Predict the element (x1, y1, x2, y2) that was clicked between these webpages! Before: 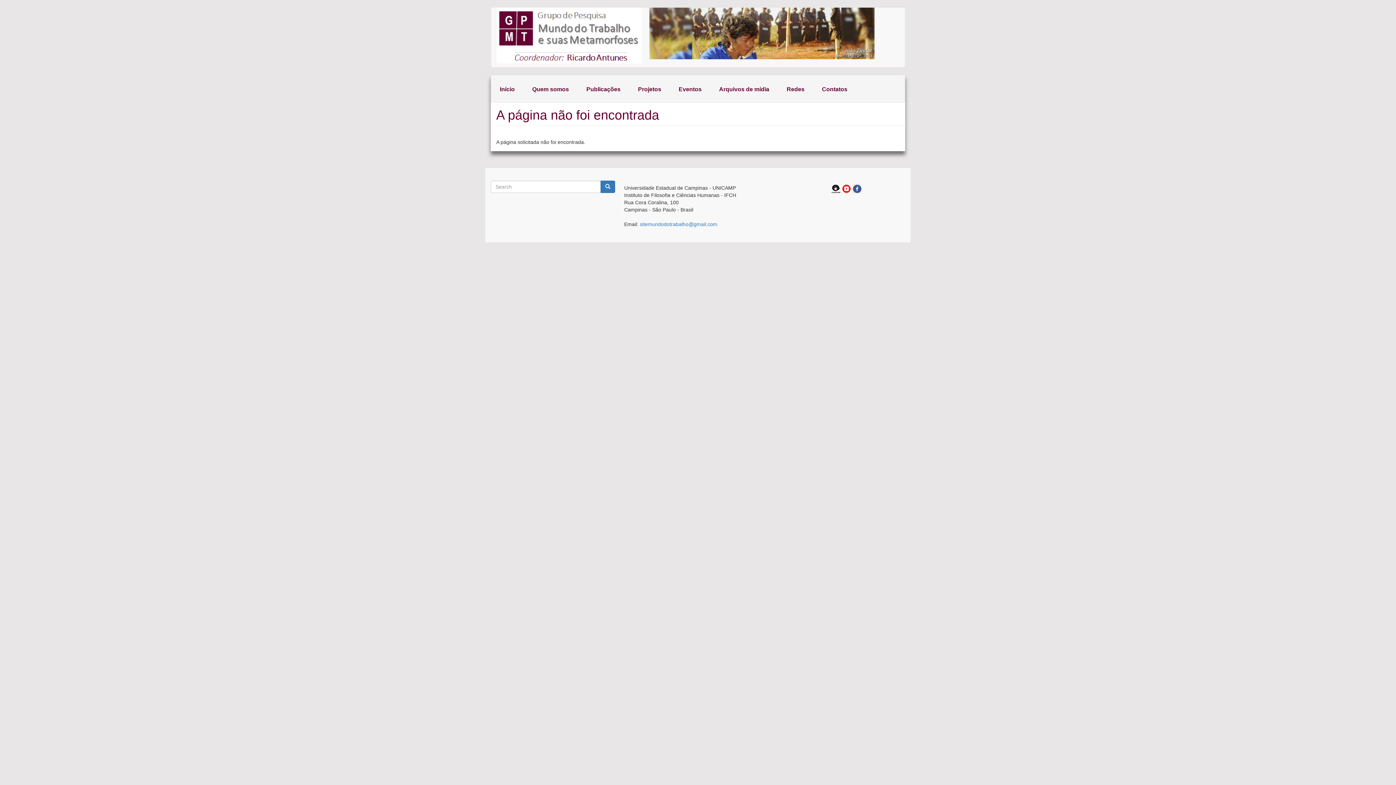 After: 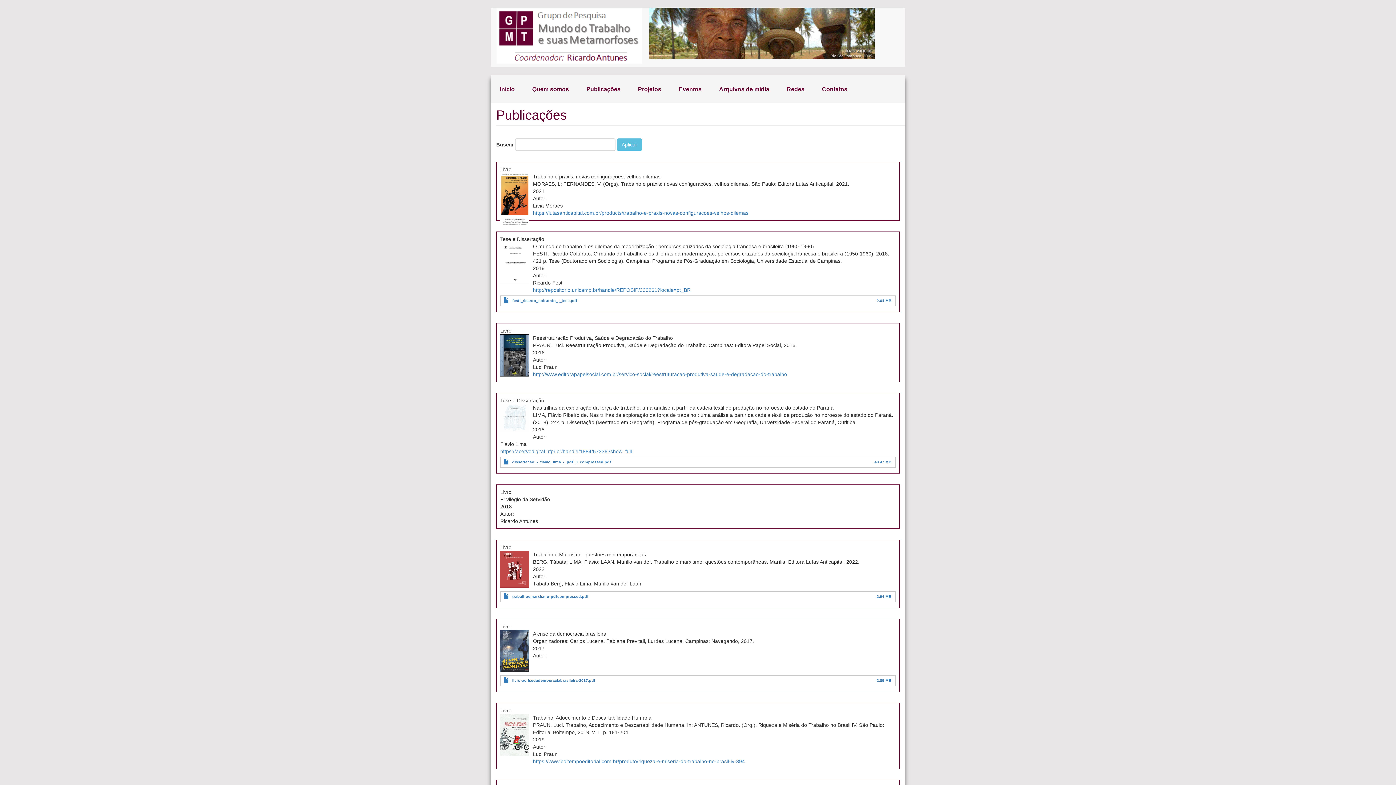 Action: bbox: (577, 80, 629, 98) label: Publicações